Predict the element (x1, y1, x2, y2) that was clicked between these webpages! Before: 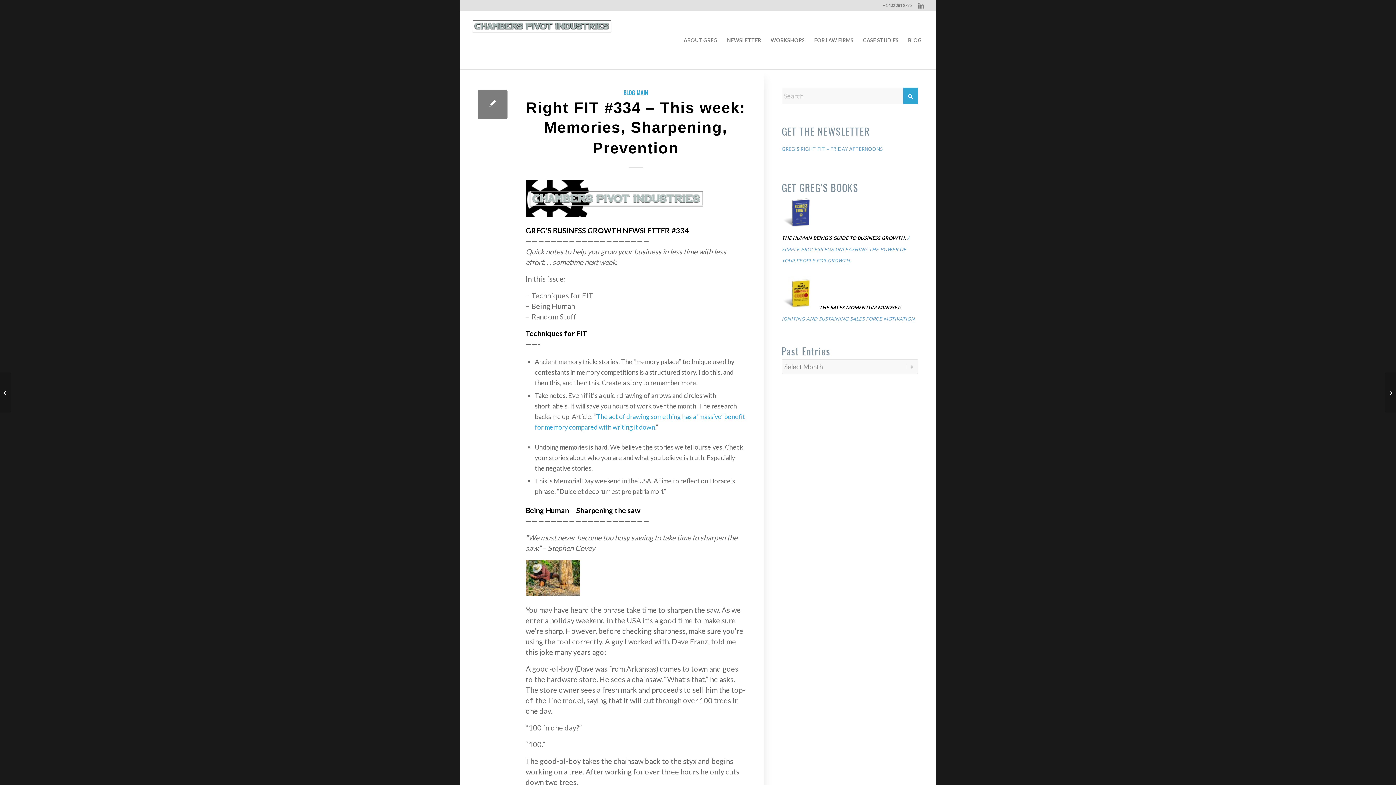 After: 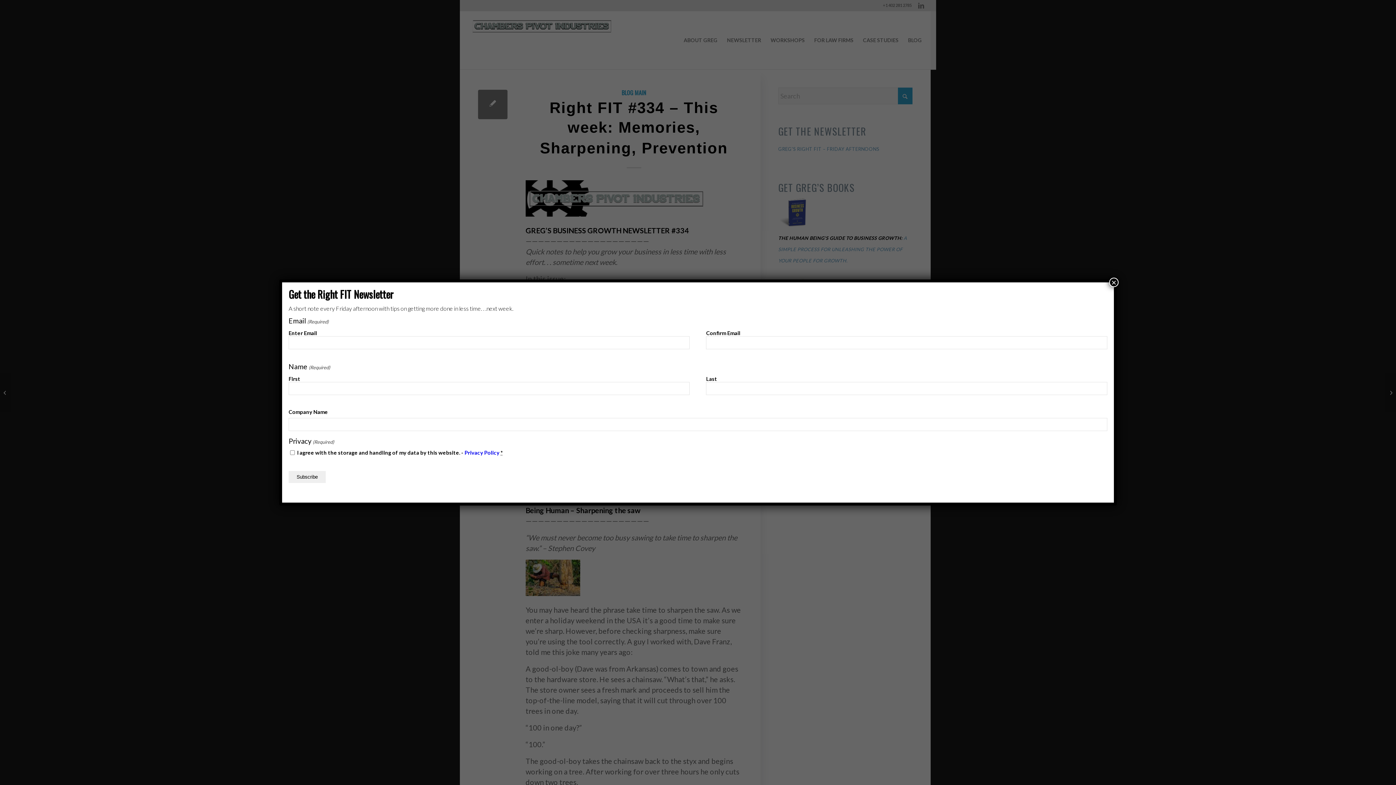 Action: label: GREG’S RIGHT FIT – FRIDAY AFTERNOONS bbox: (782, 146, 882, 152)